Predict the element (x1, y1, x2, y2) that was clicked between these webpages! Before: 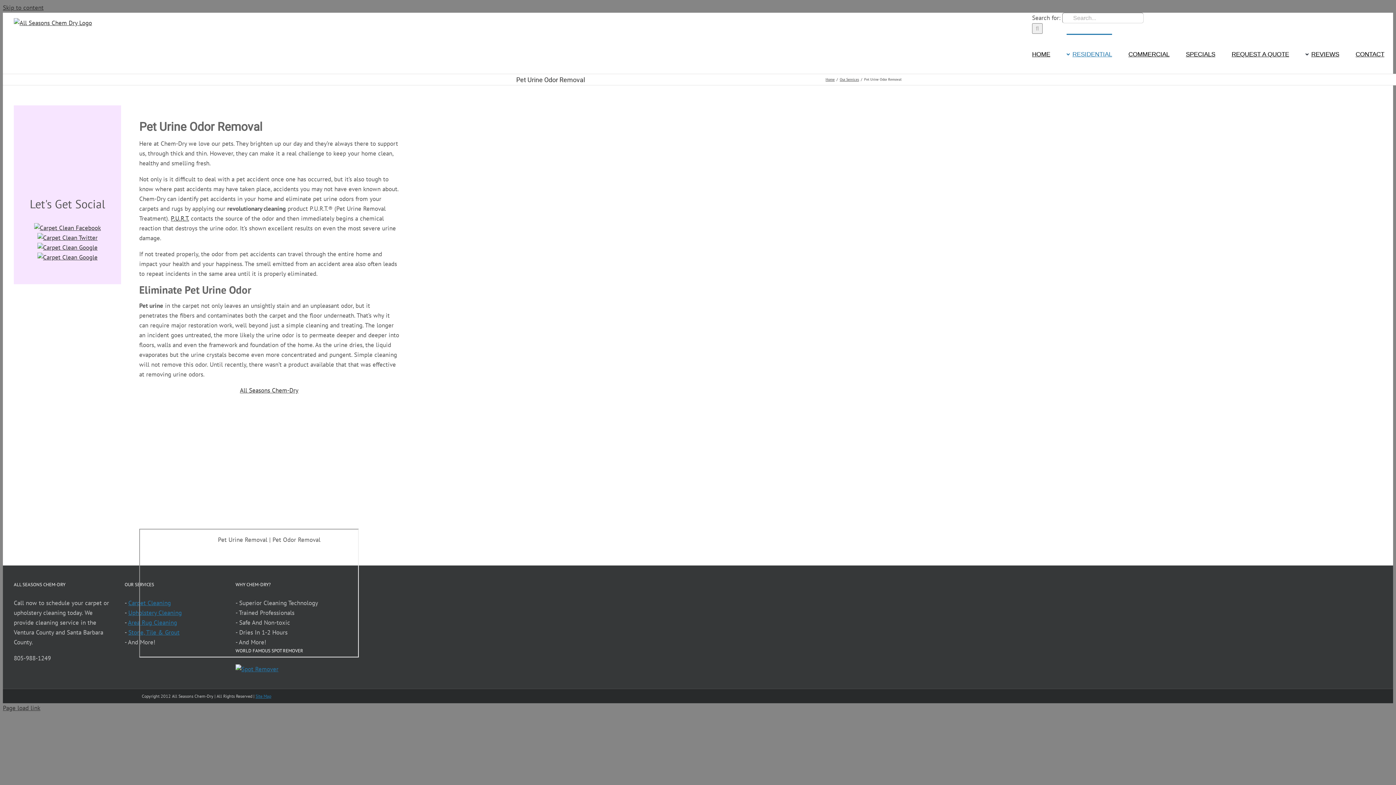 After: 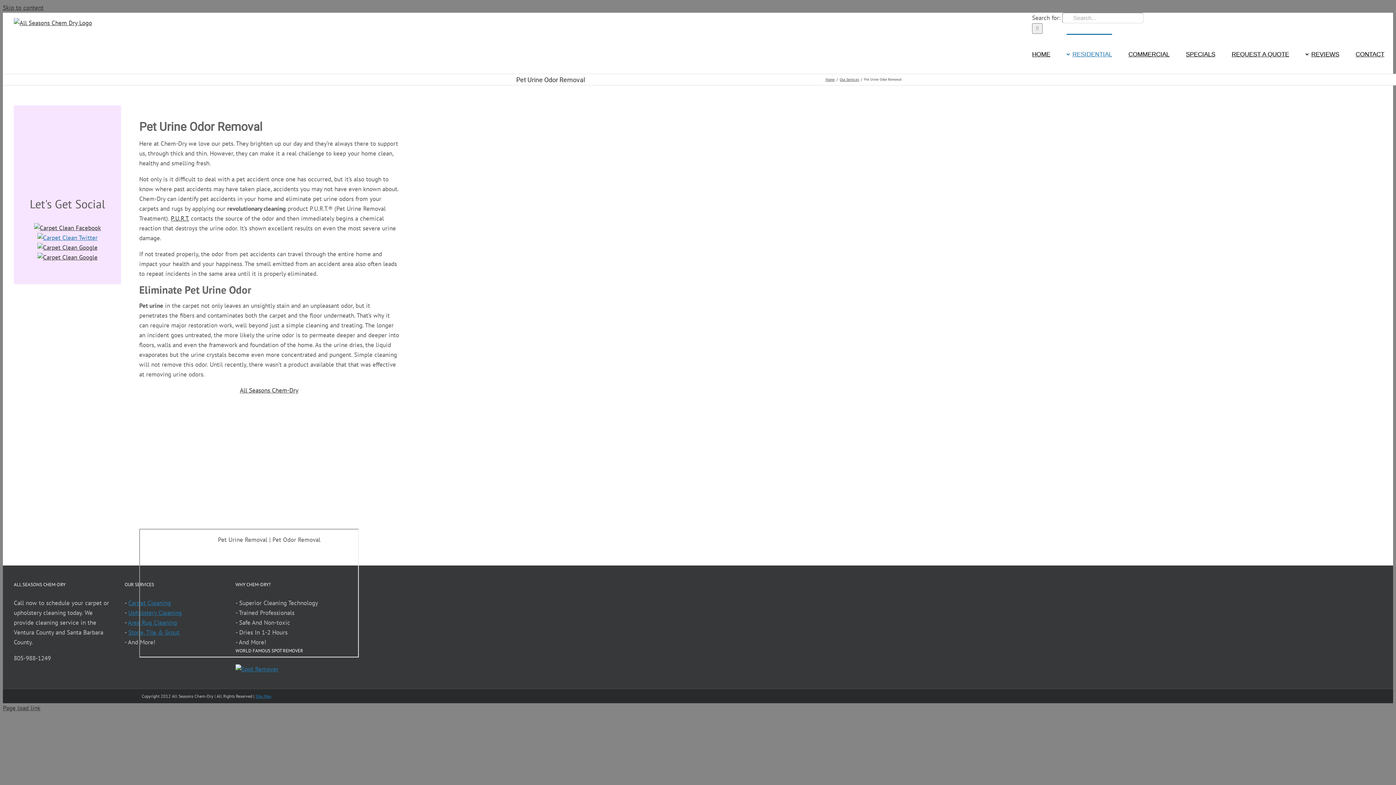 Action: bbox: (37, 233, 97, 241)